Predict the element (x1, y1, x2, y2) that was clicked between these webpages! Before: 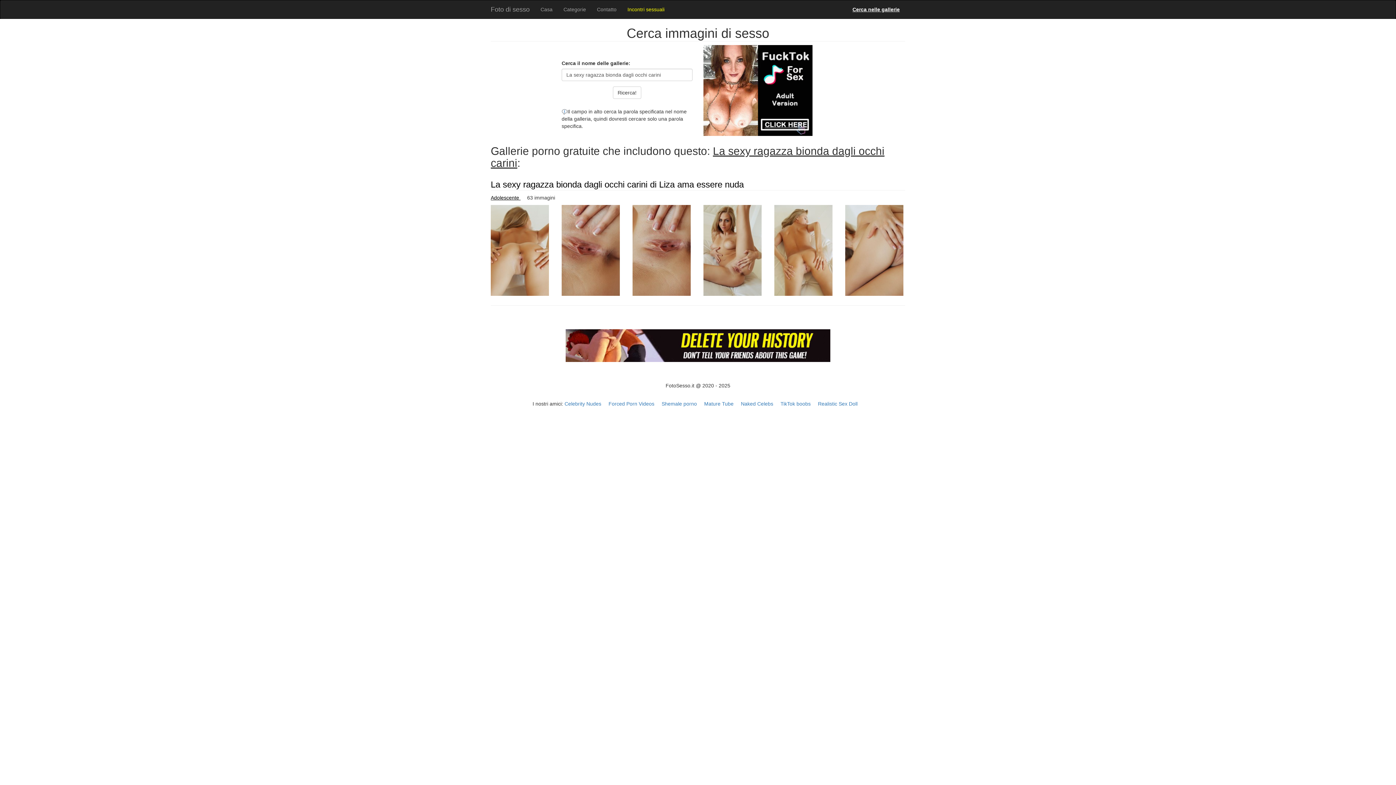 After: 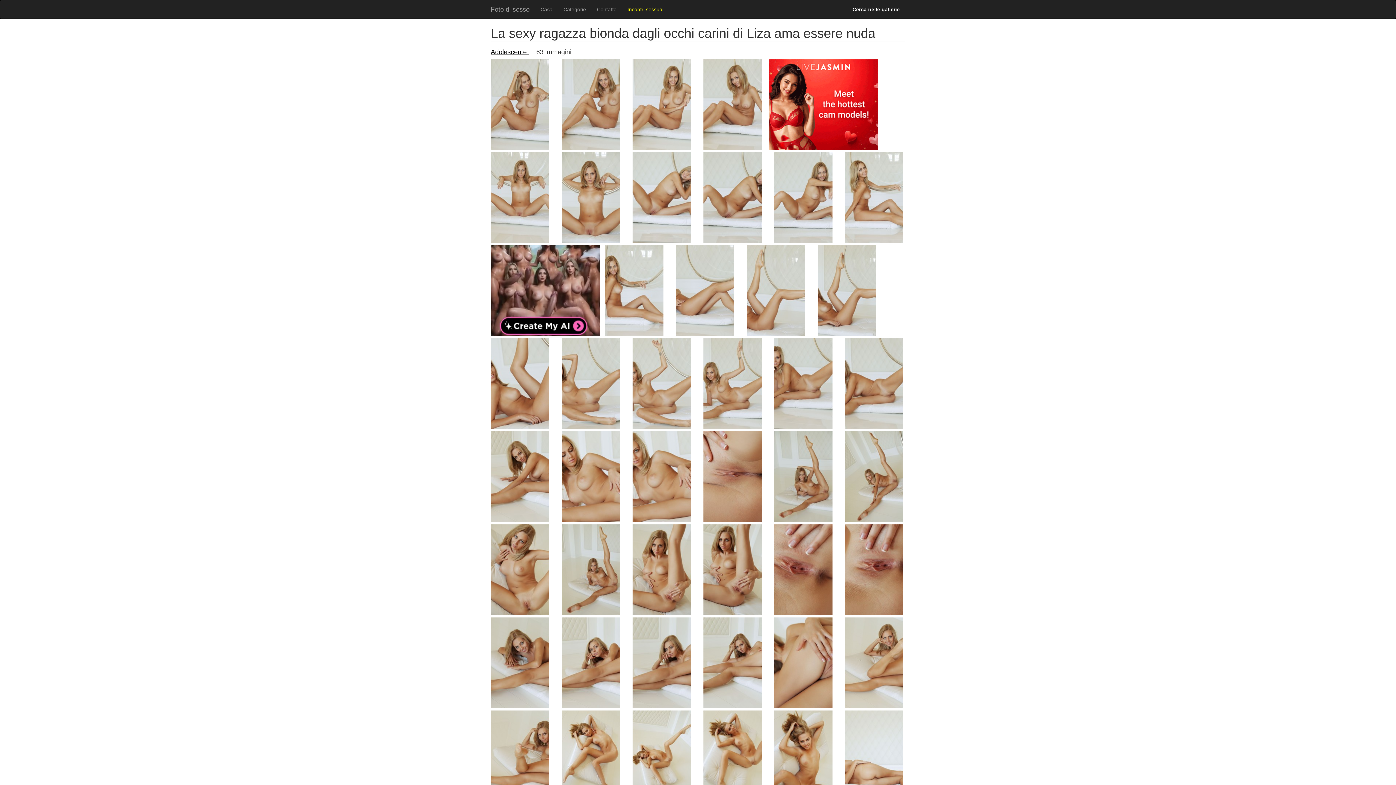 Action: bbox: (845, 205, 905, 298)